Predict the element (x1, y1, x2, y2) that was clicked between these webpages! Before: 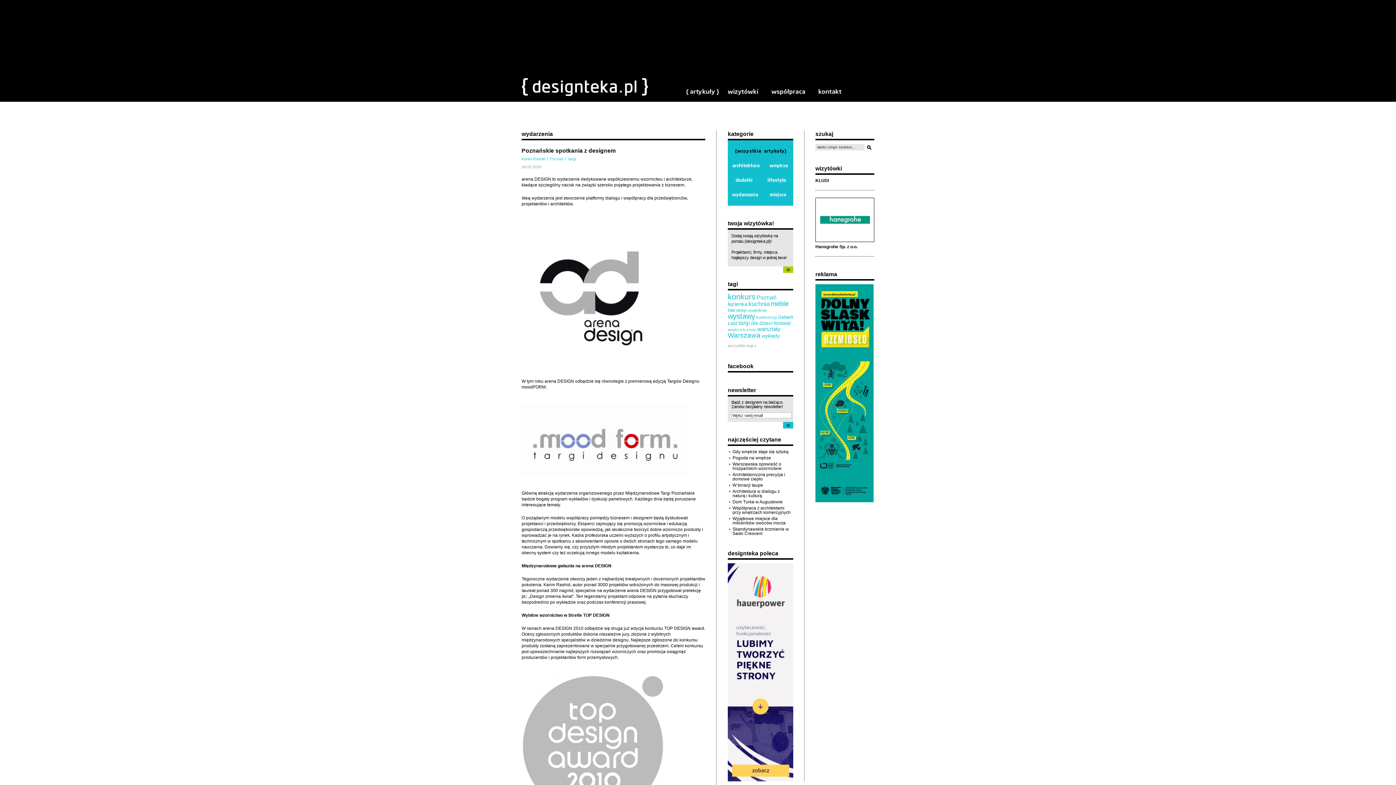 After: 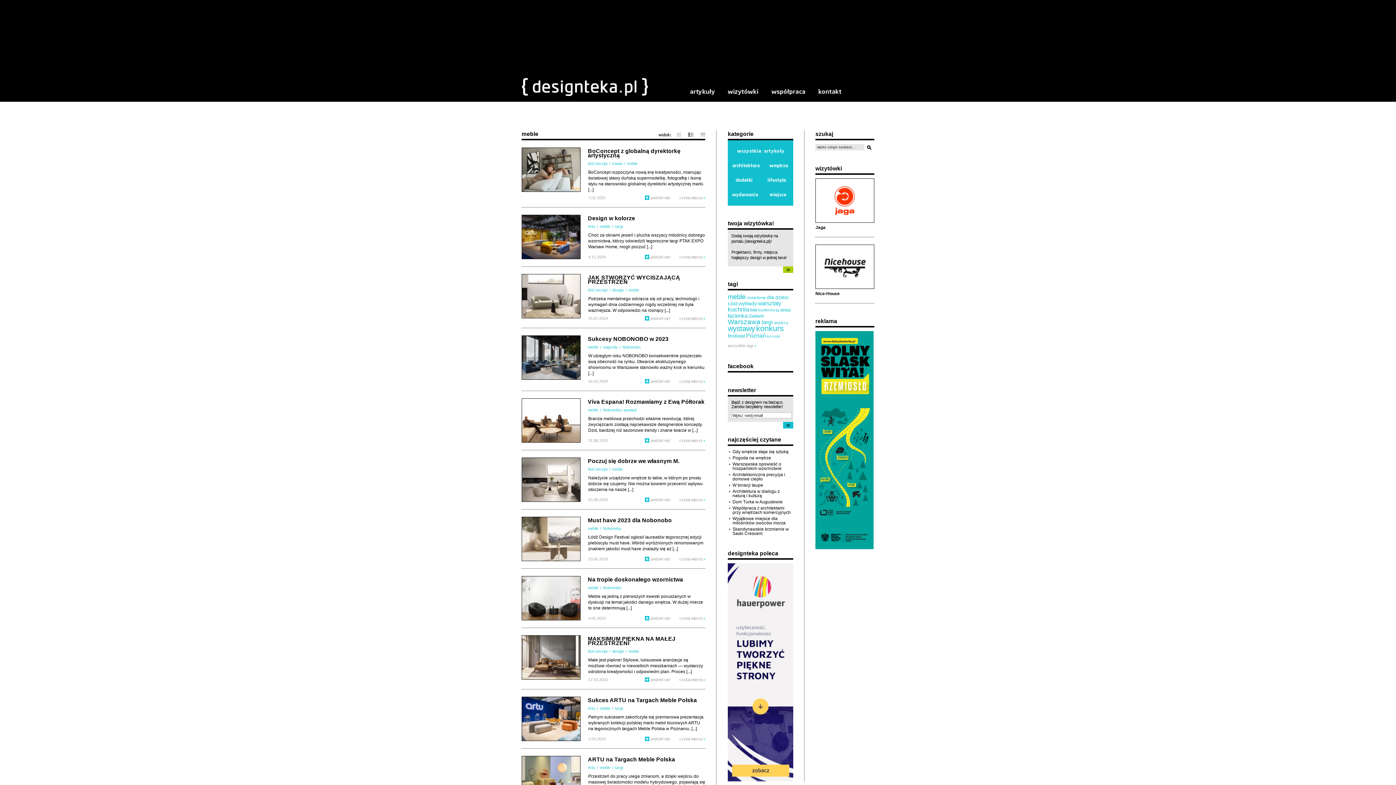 Action: bbox: (770, 300, 788, 307) label: meble